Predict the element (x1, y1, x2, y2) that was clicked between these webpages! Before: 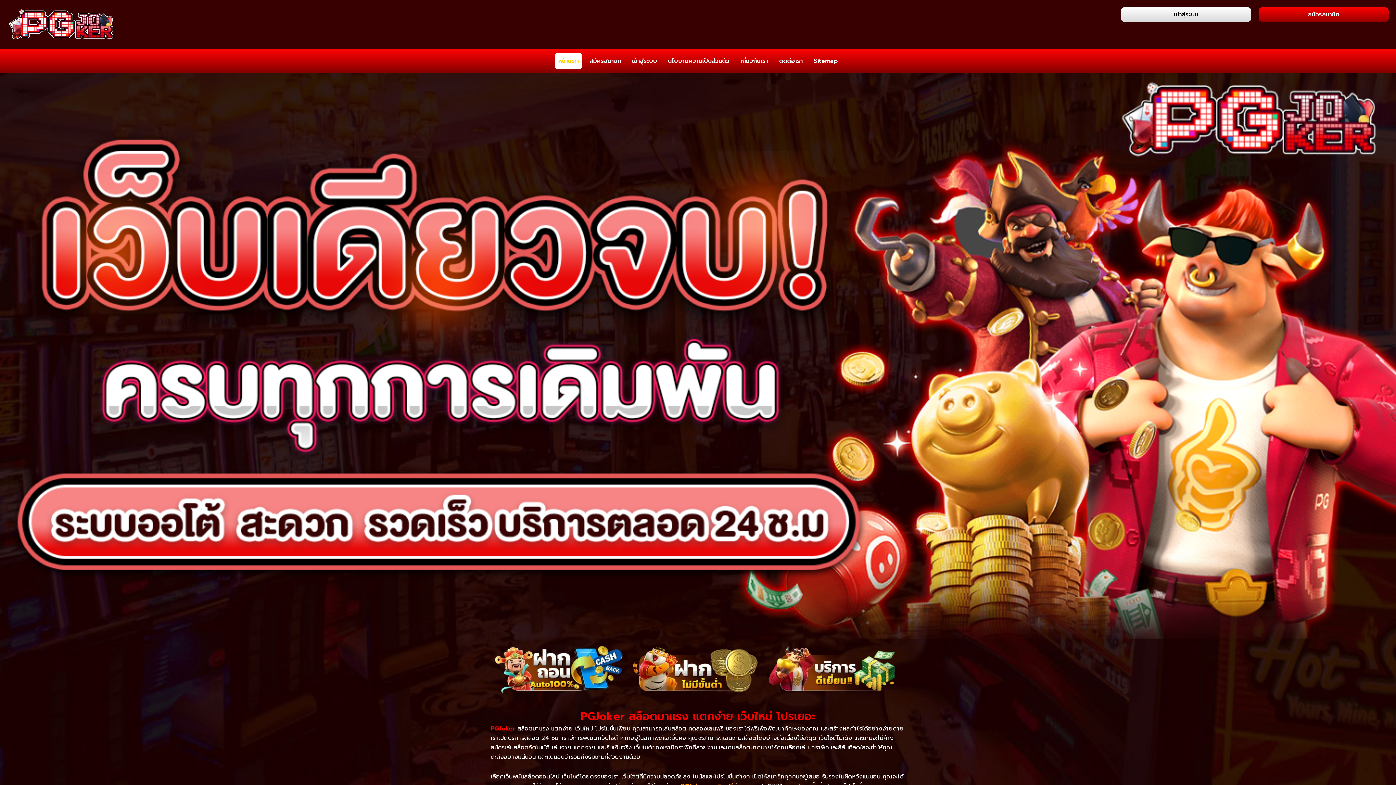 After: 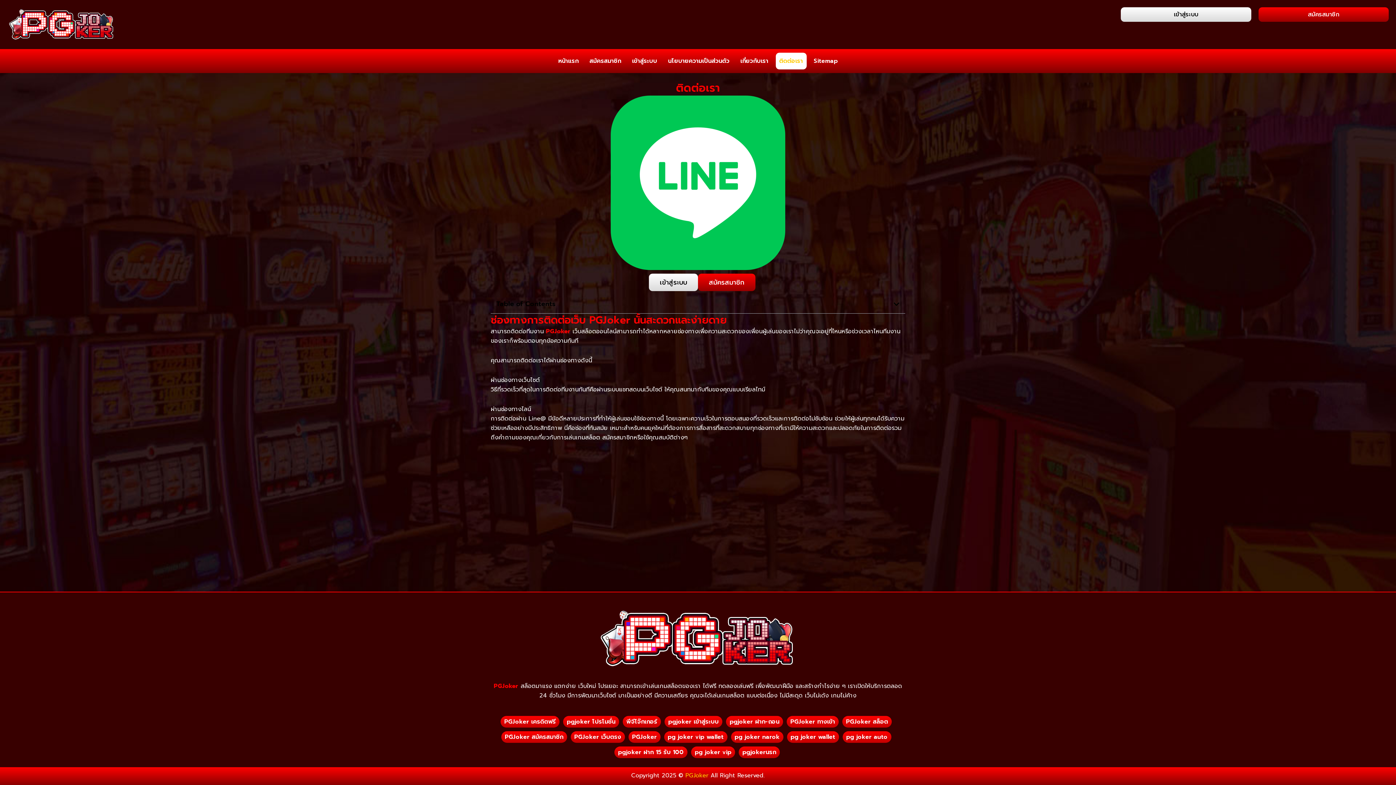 Action: label: ติดต่อเรา bbox: (775, 52, 806, 69)